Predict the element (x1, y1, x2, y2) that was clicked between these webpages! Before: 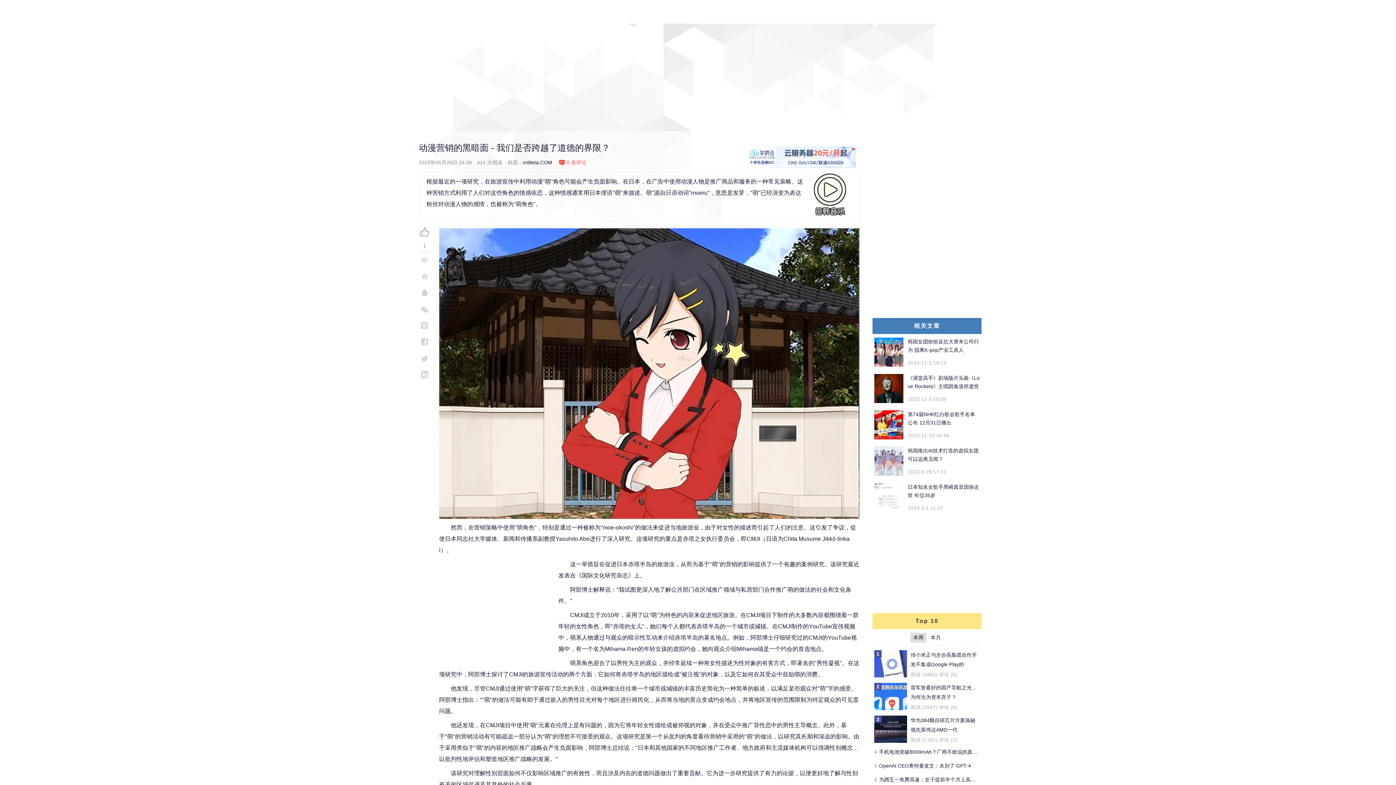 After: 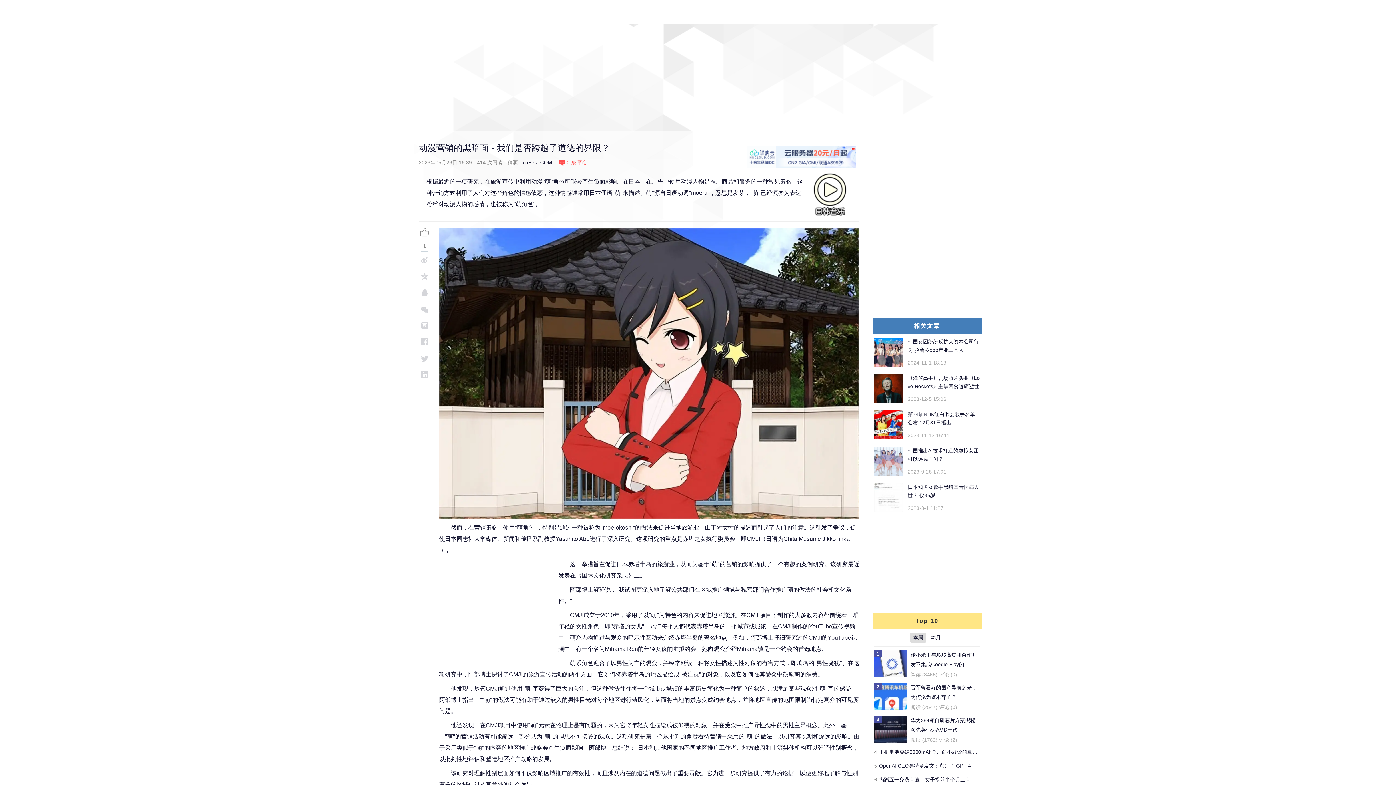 Action: bbox: (874, 716, 907, 743)